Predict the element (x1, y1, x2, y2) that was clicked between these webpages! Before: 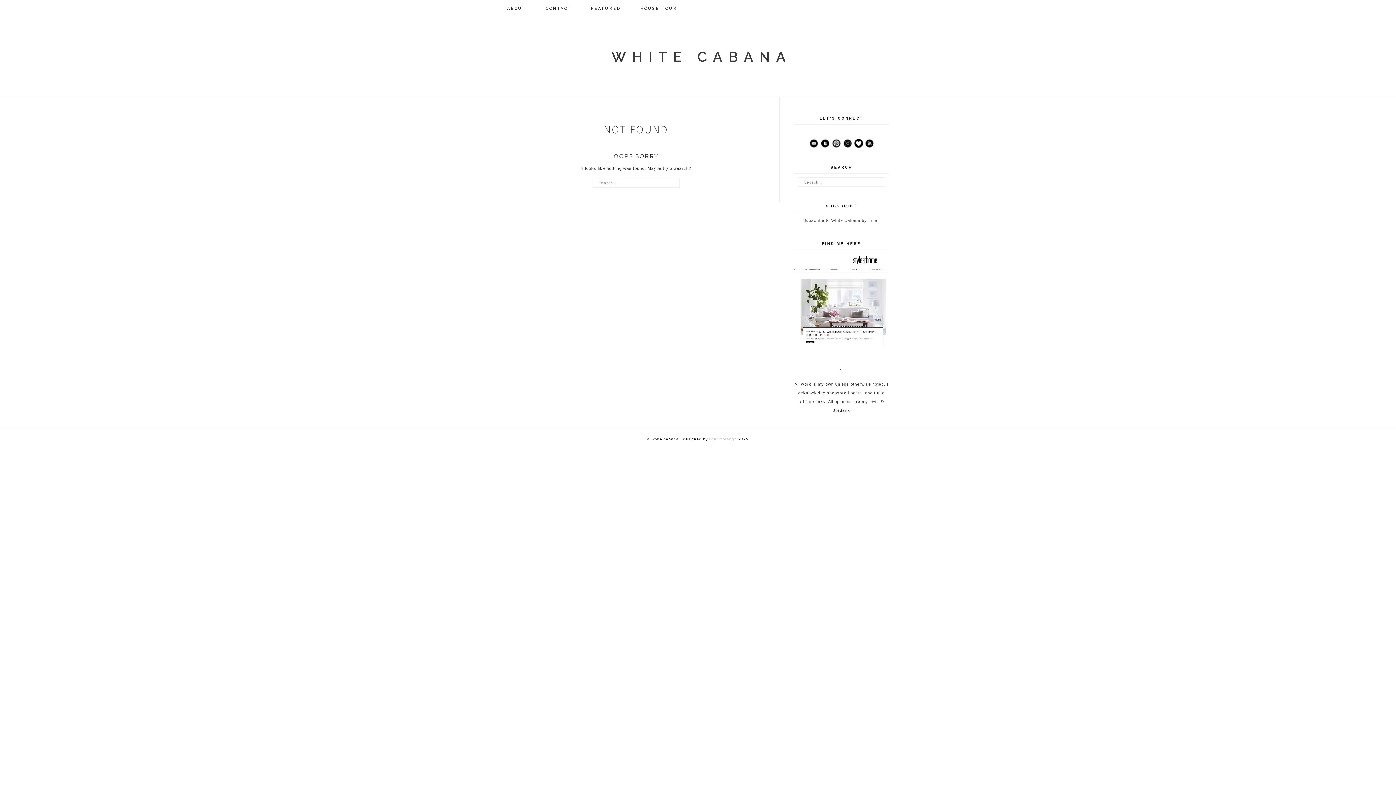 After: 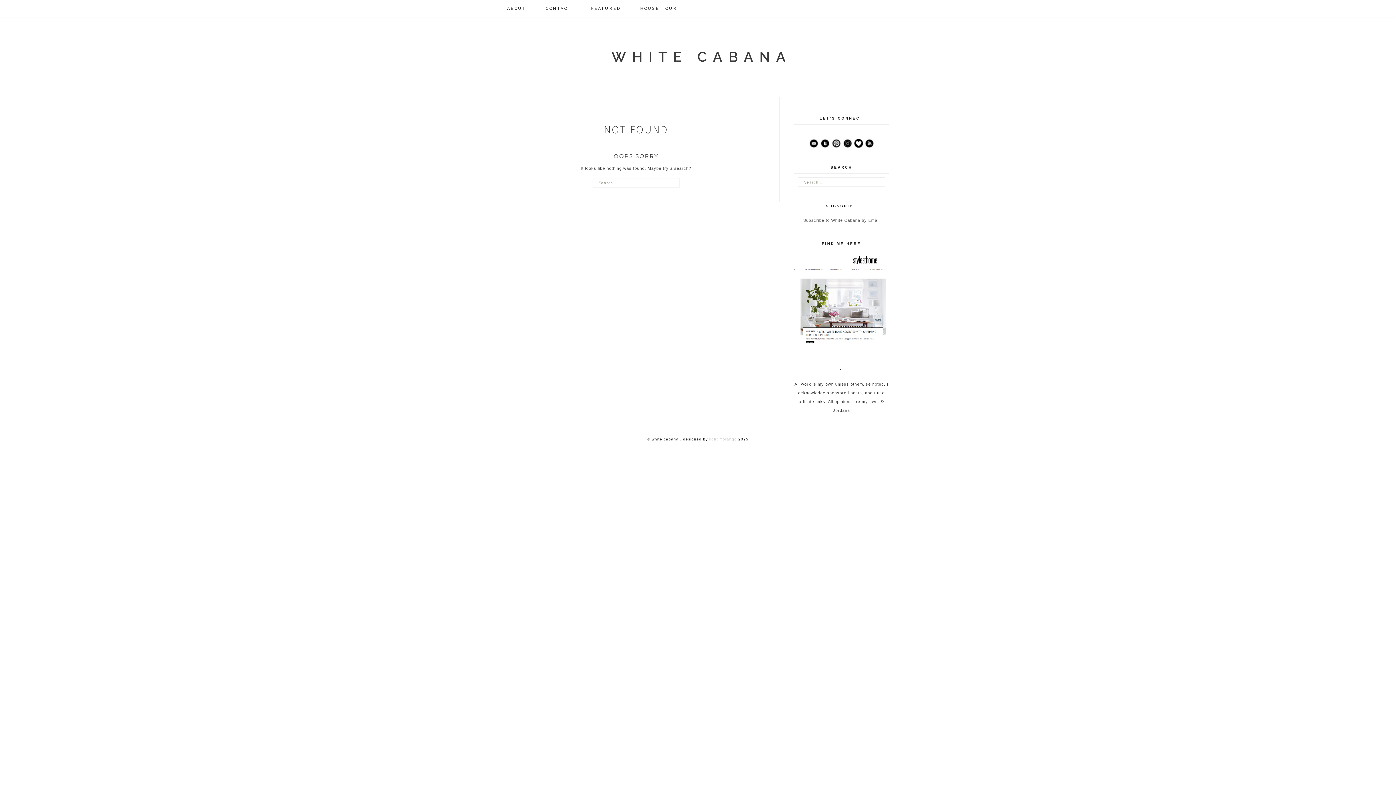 Action: bbox: (854, 140, 863, 144)